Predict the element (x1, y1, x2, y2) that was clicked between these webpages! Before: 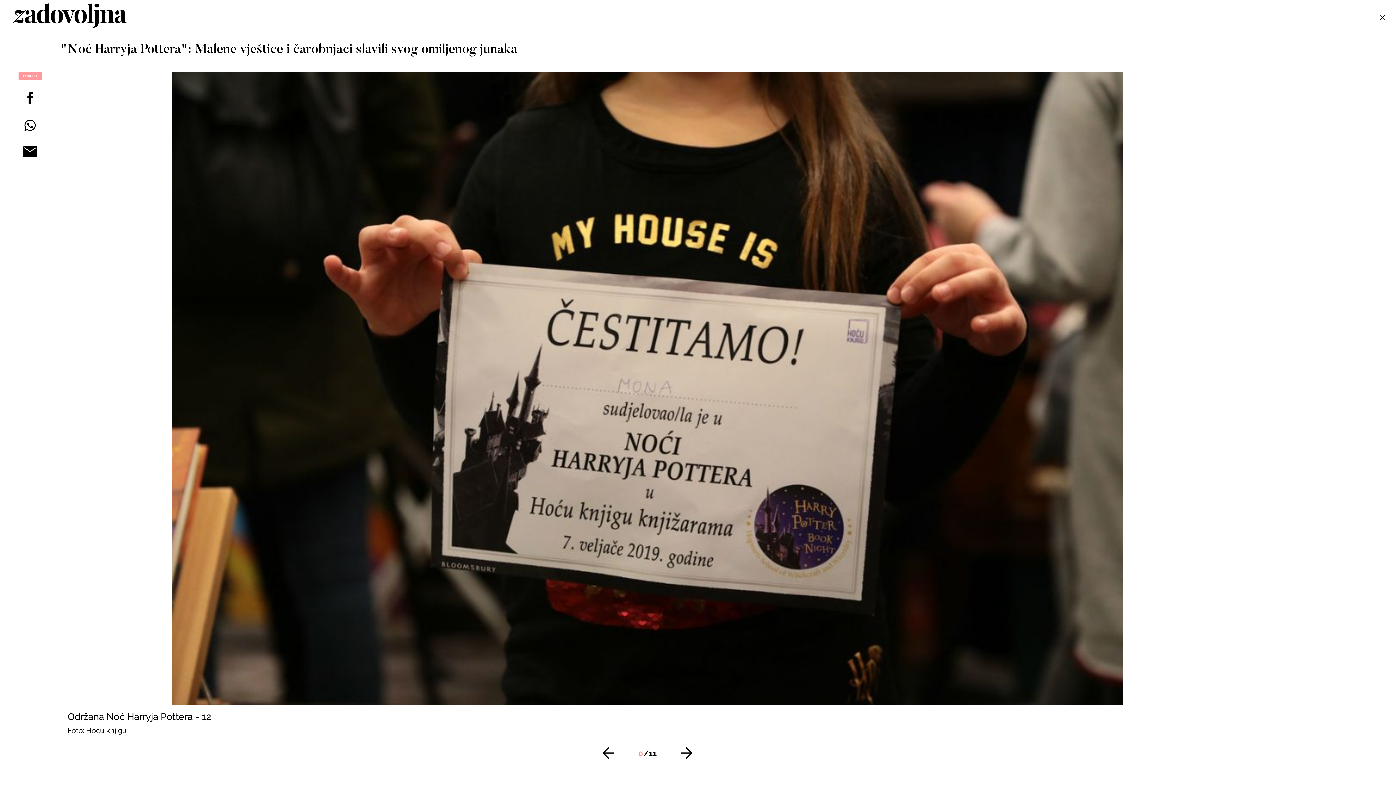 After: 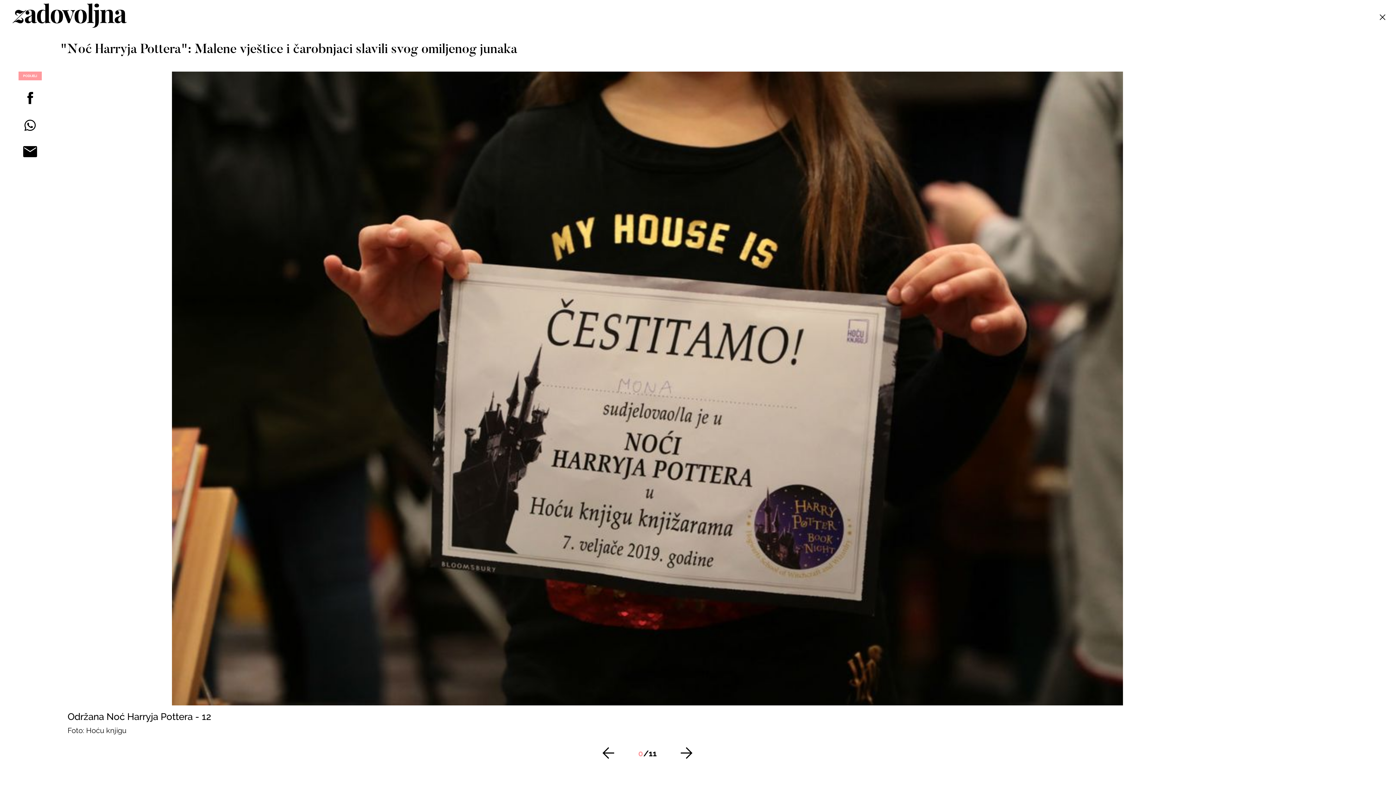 Action: bbox: (0, 142, 60, 161)